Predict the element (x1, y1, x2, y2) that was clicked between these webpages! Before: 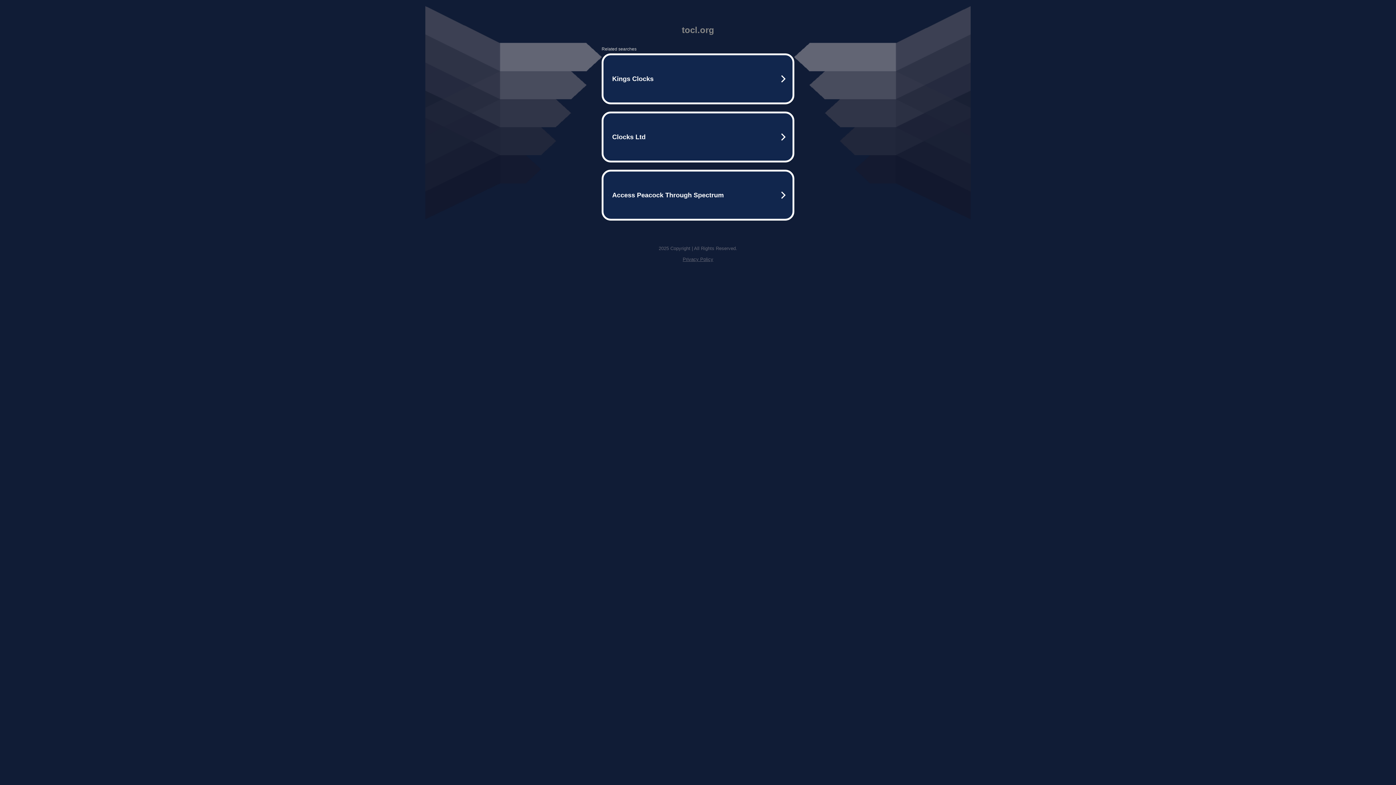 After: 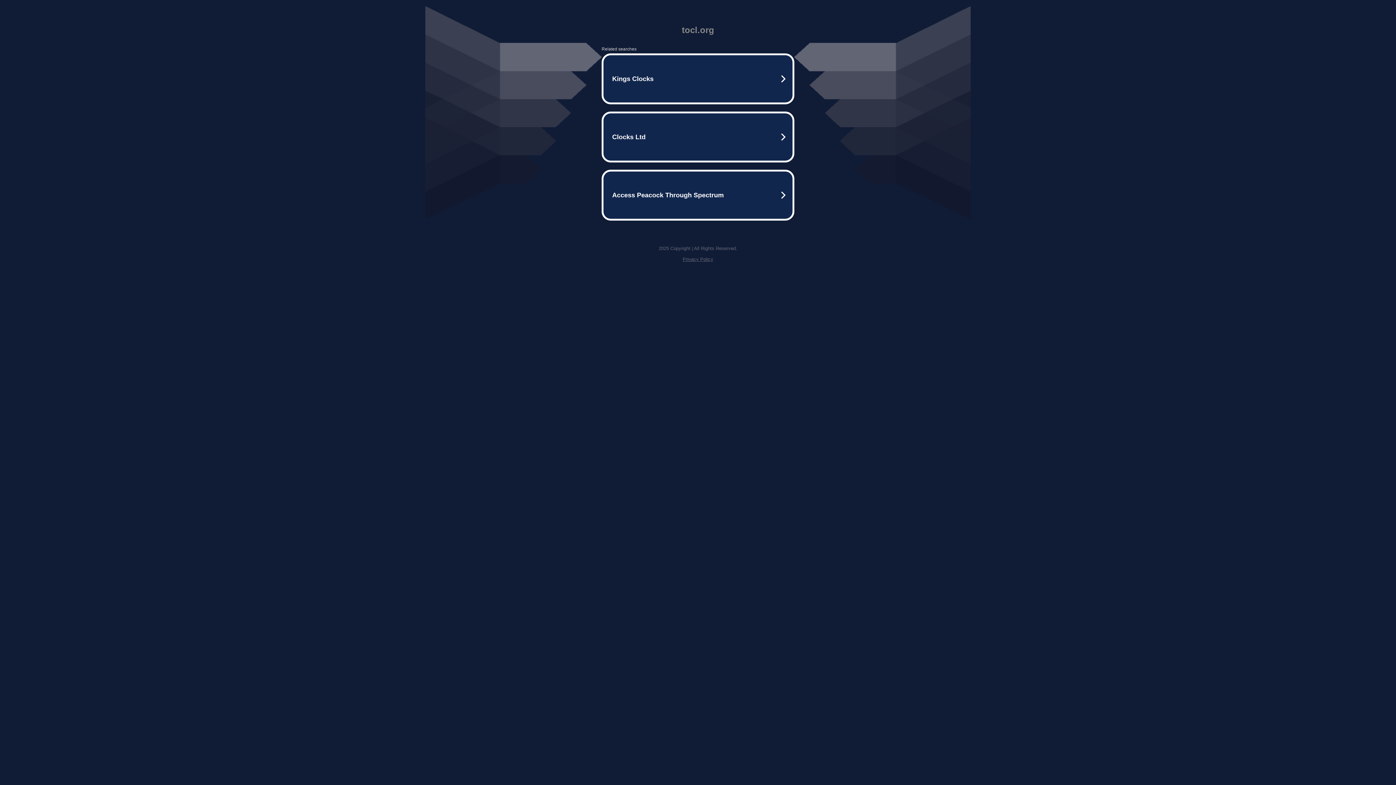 Action: bbox: (682, 256, 713, 262) label: Privacy Policy